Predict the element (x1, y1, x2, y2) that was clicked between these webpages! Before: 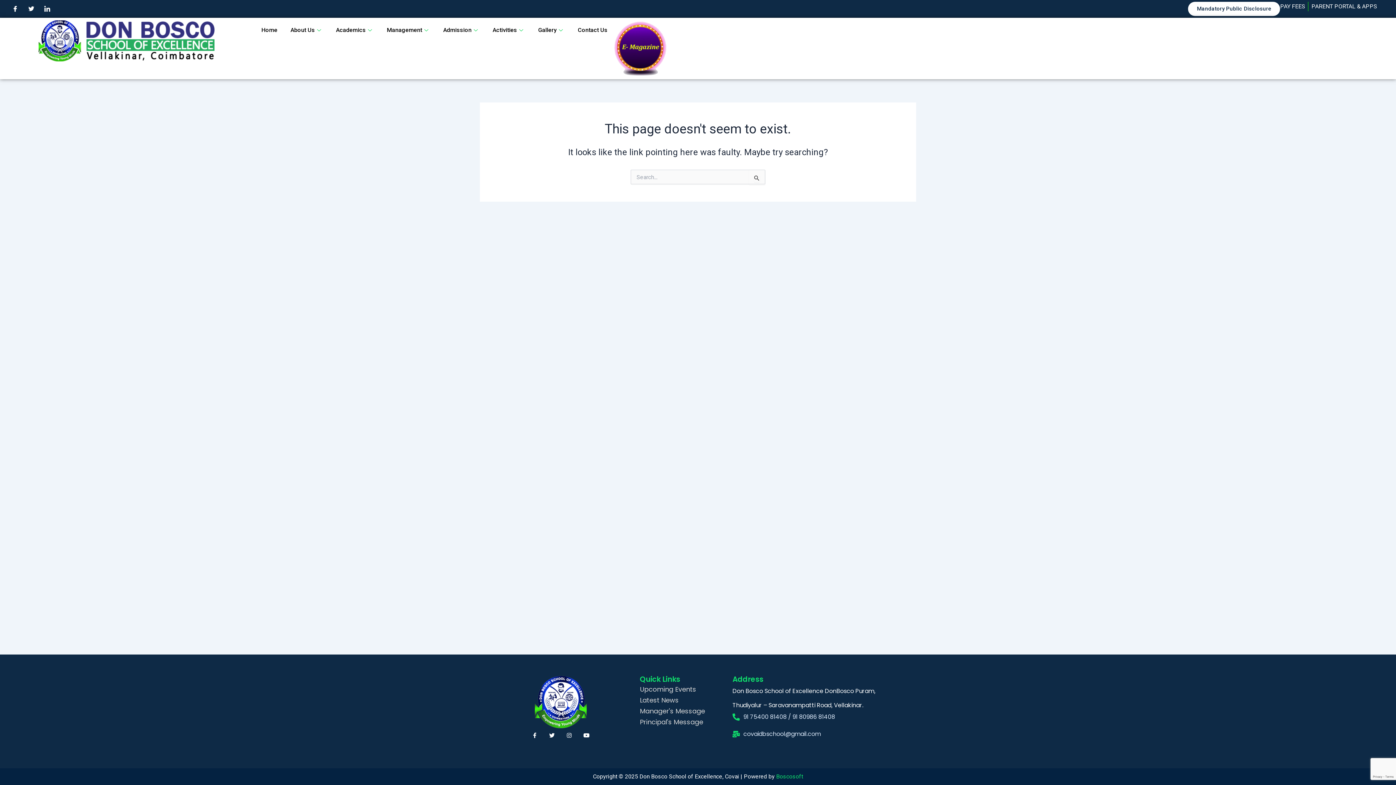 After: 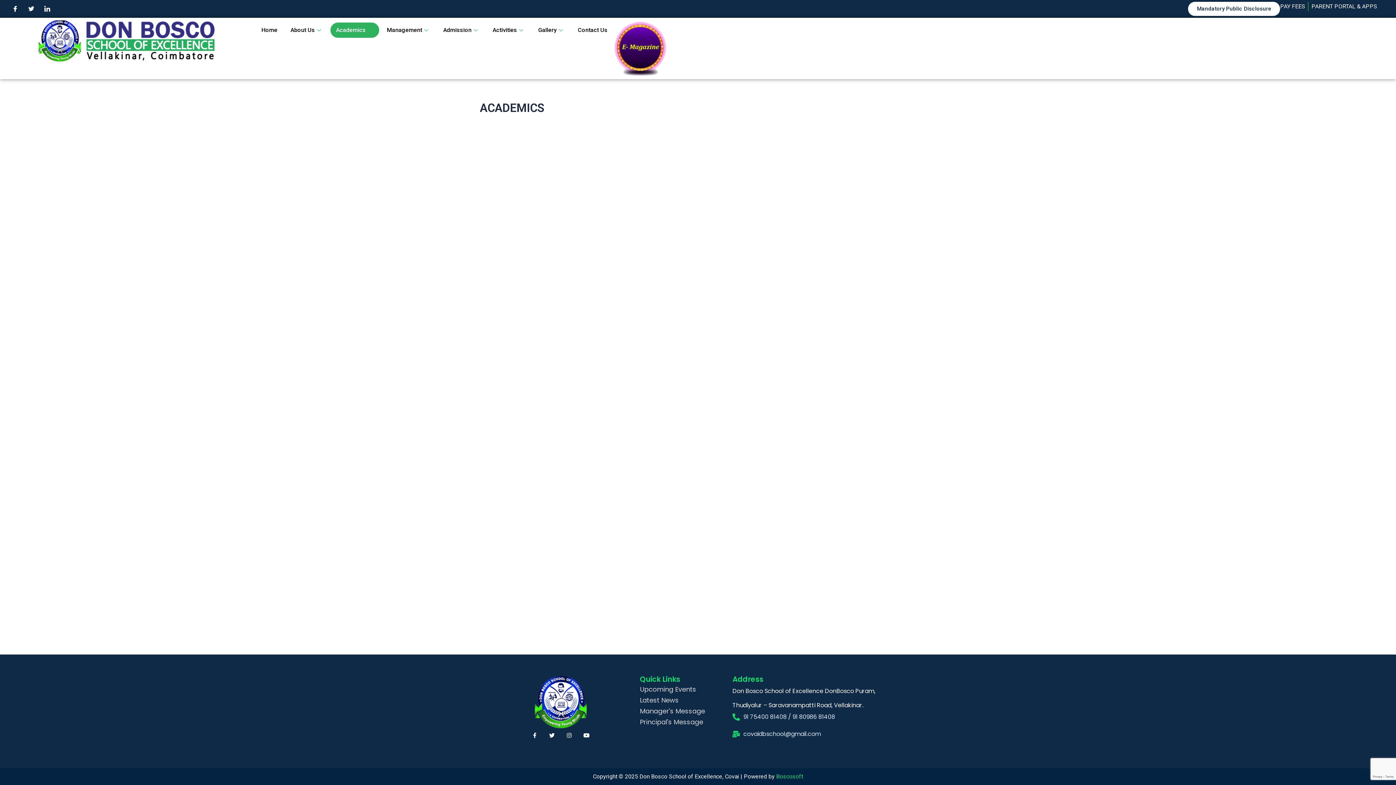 Action: bbox: (329, 21, 380, 38) label: Academics